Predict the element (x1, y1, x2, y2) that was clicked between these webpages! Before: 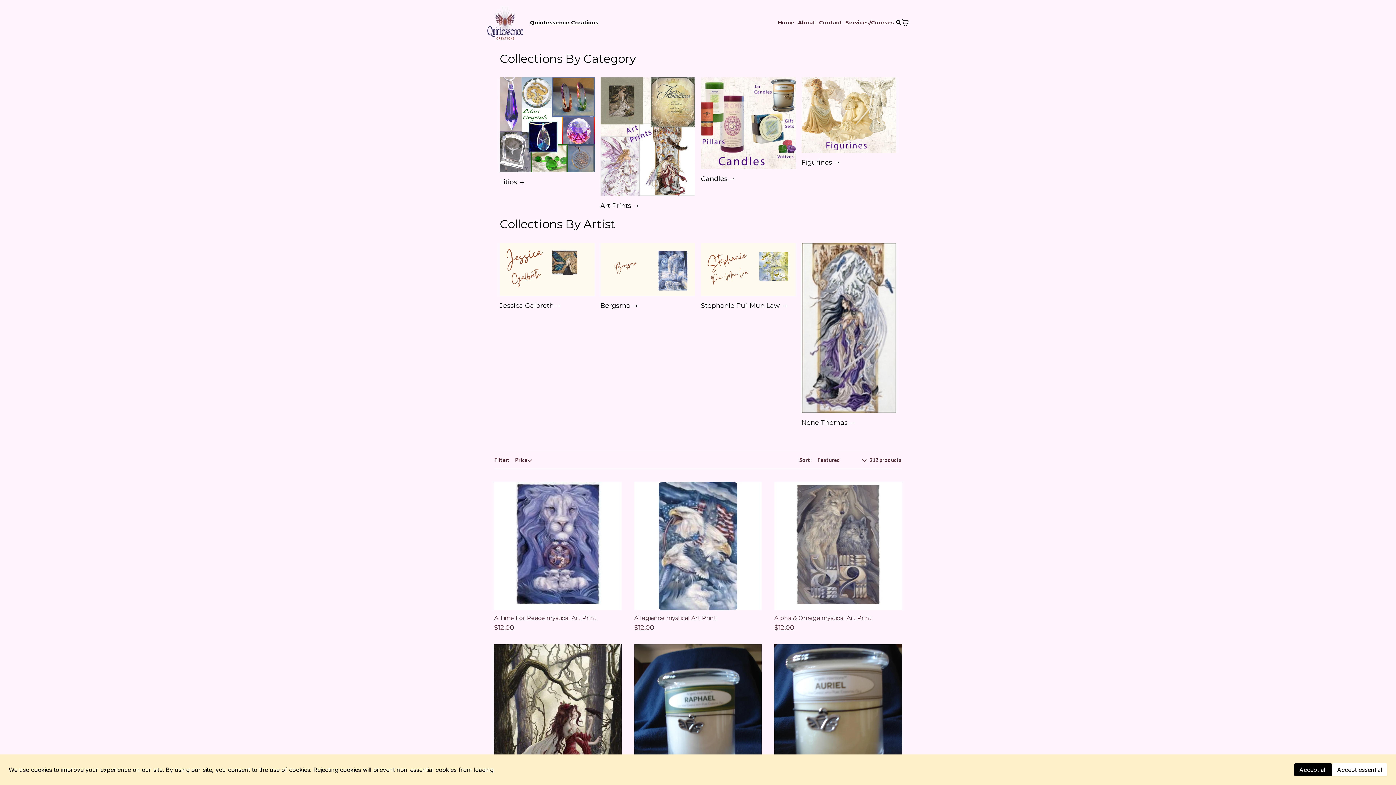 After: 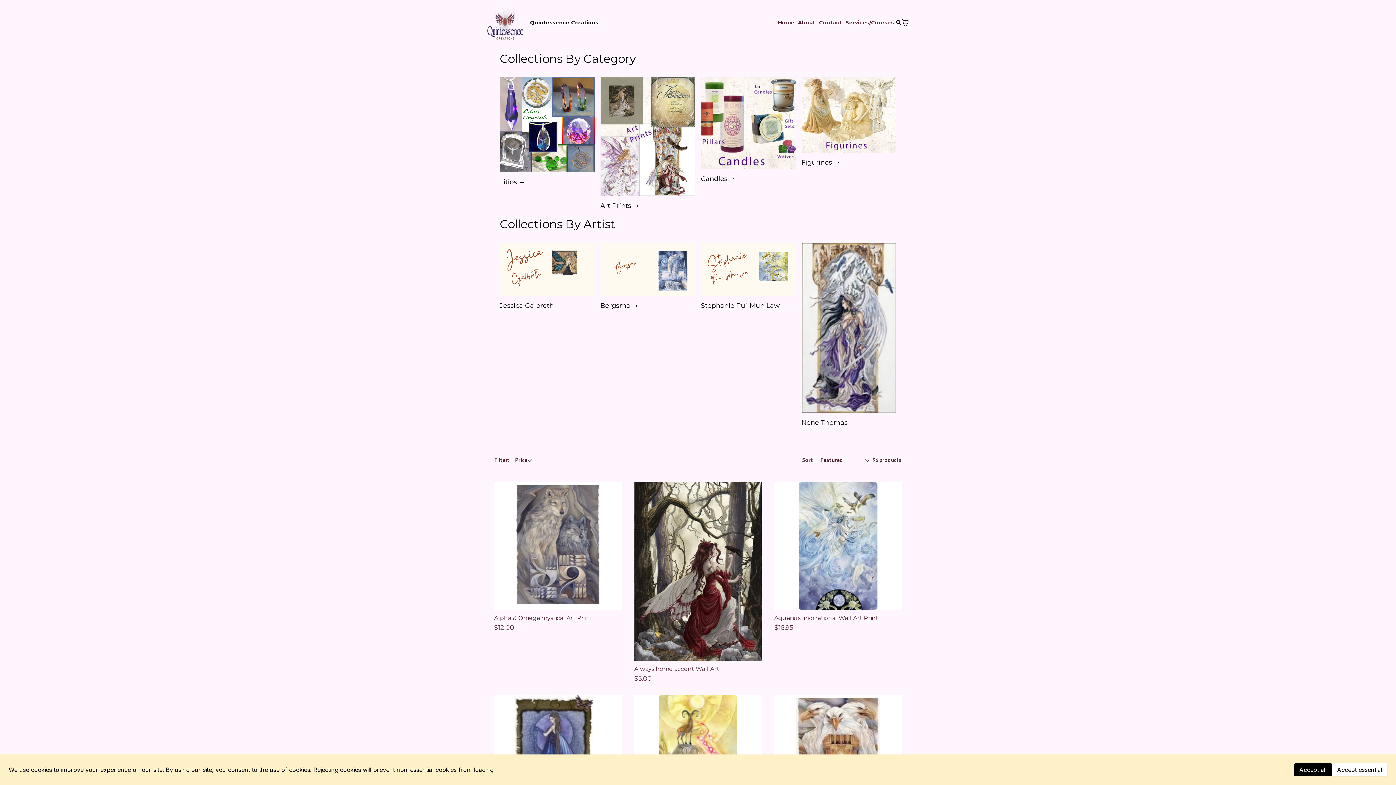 Action: label: https://quintessencecreations.com/products-list/collections/art-prints bbox: (600, 77, 695, 209)